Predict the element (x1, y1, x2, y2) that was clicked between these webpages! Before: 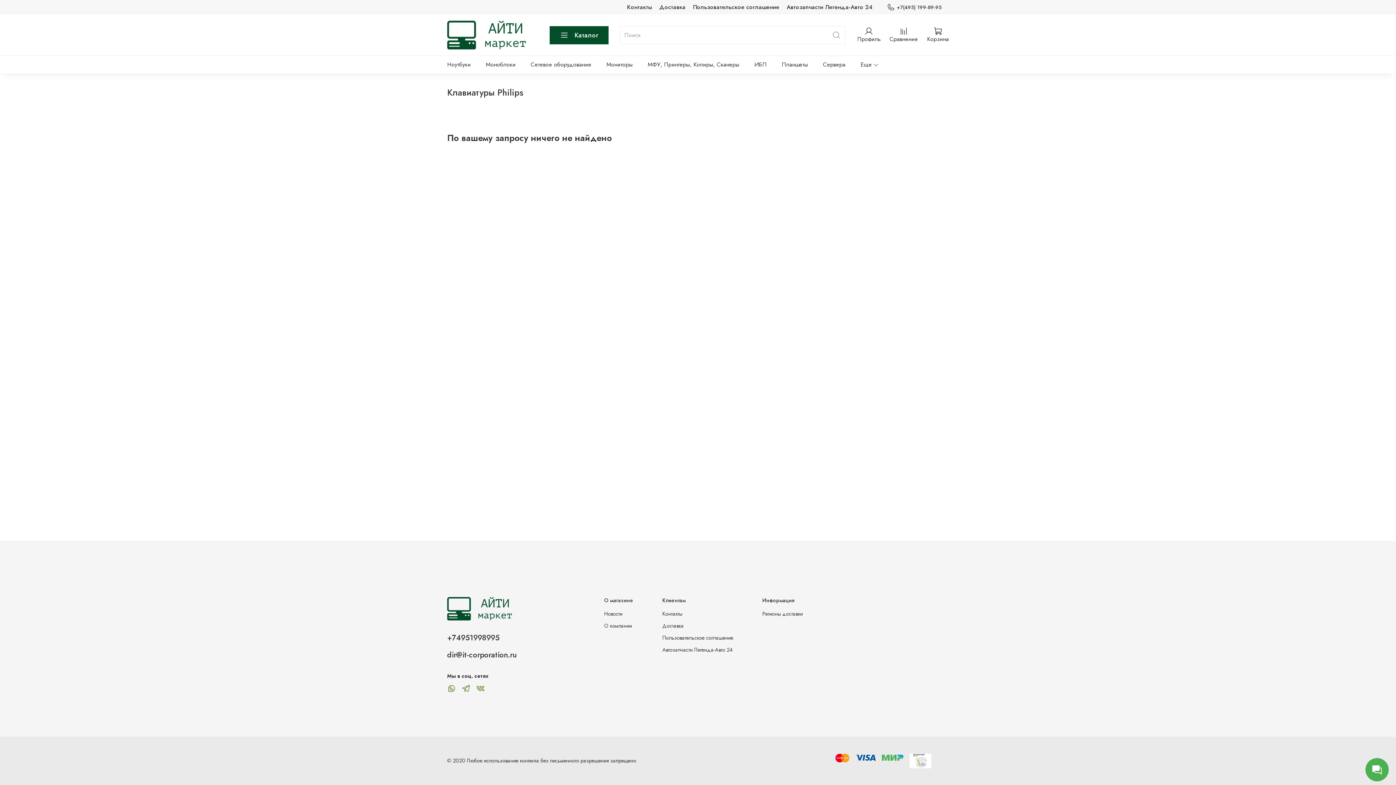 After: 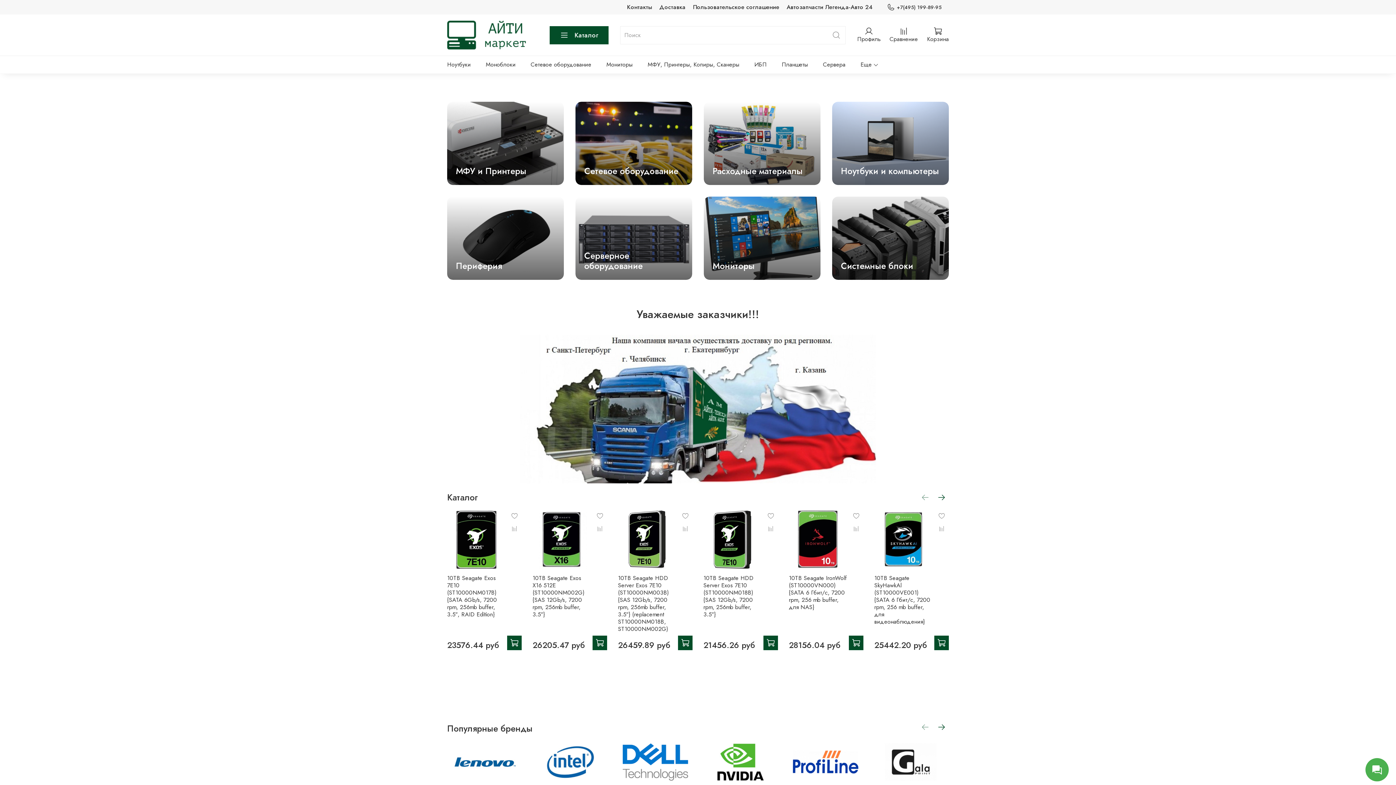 Action: bbox: (447, 597, 512, 621)